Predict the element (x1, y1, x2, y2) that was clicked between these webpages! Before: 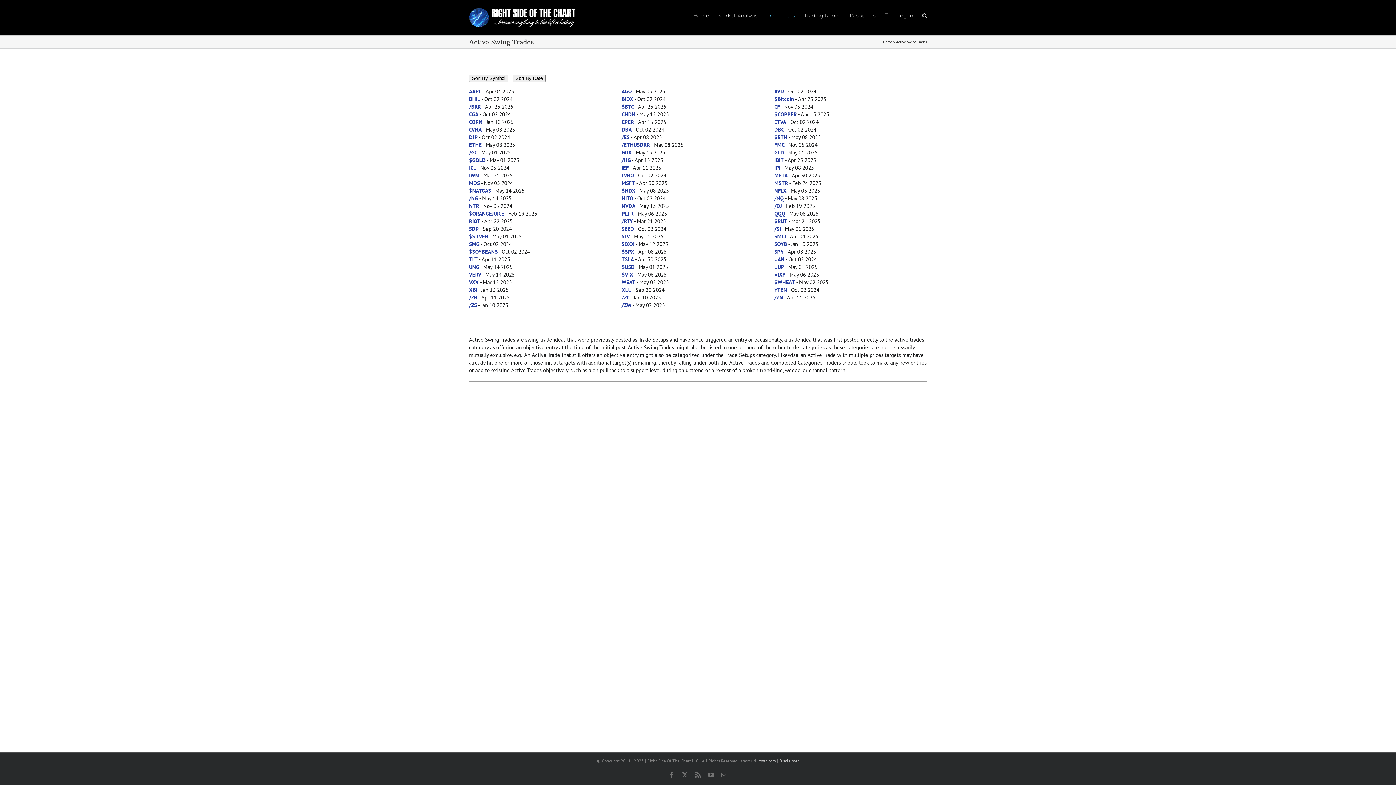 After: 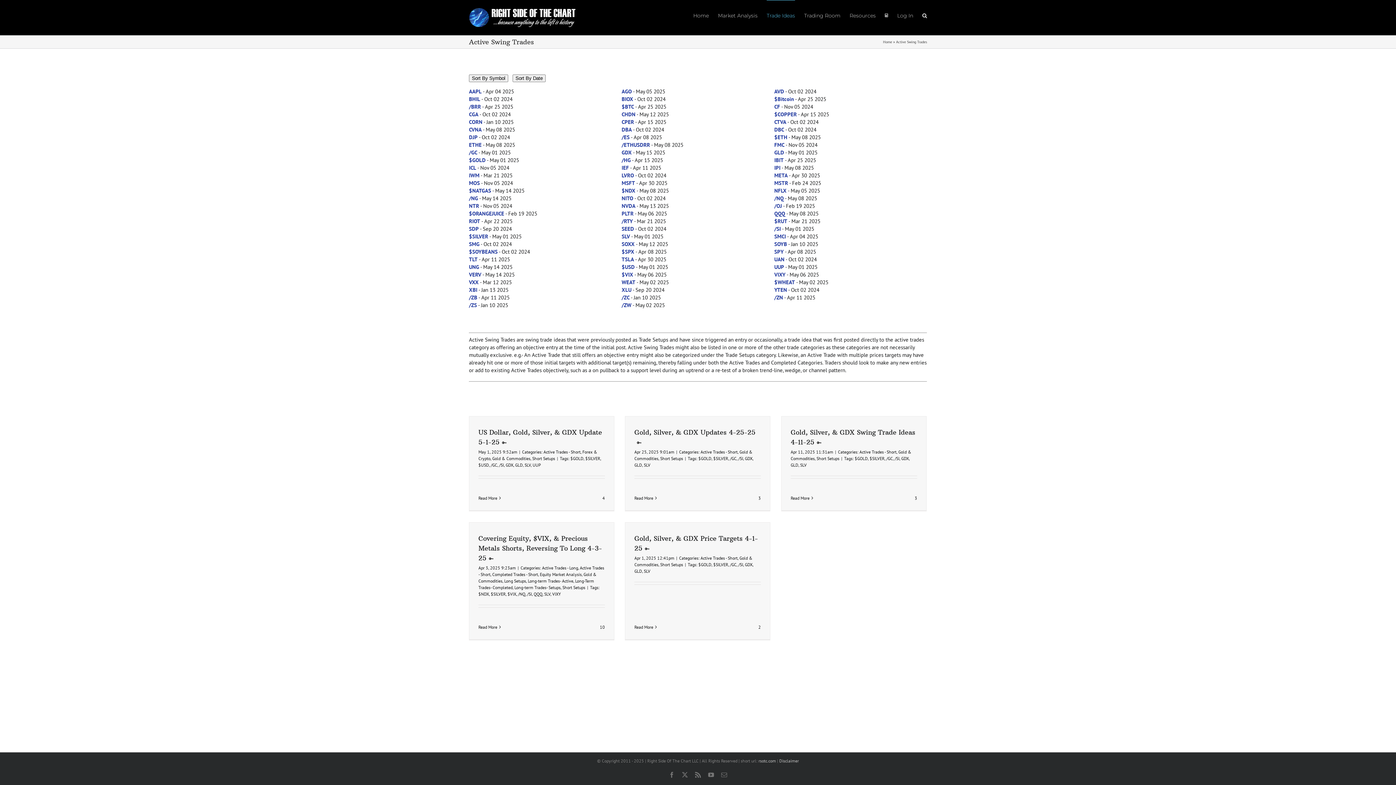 Action: label: $SILVER bbox: (469, 233, 488, 240)